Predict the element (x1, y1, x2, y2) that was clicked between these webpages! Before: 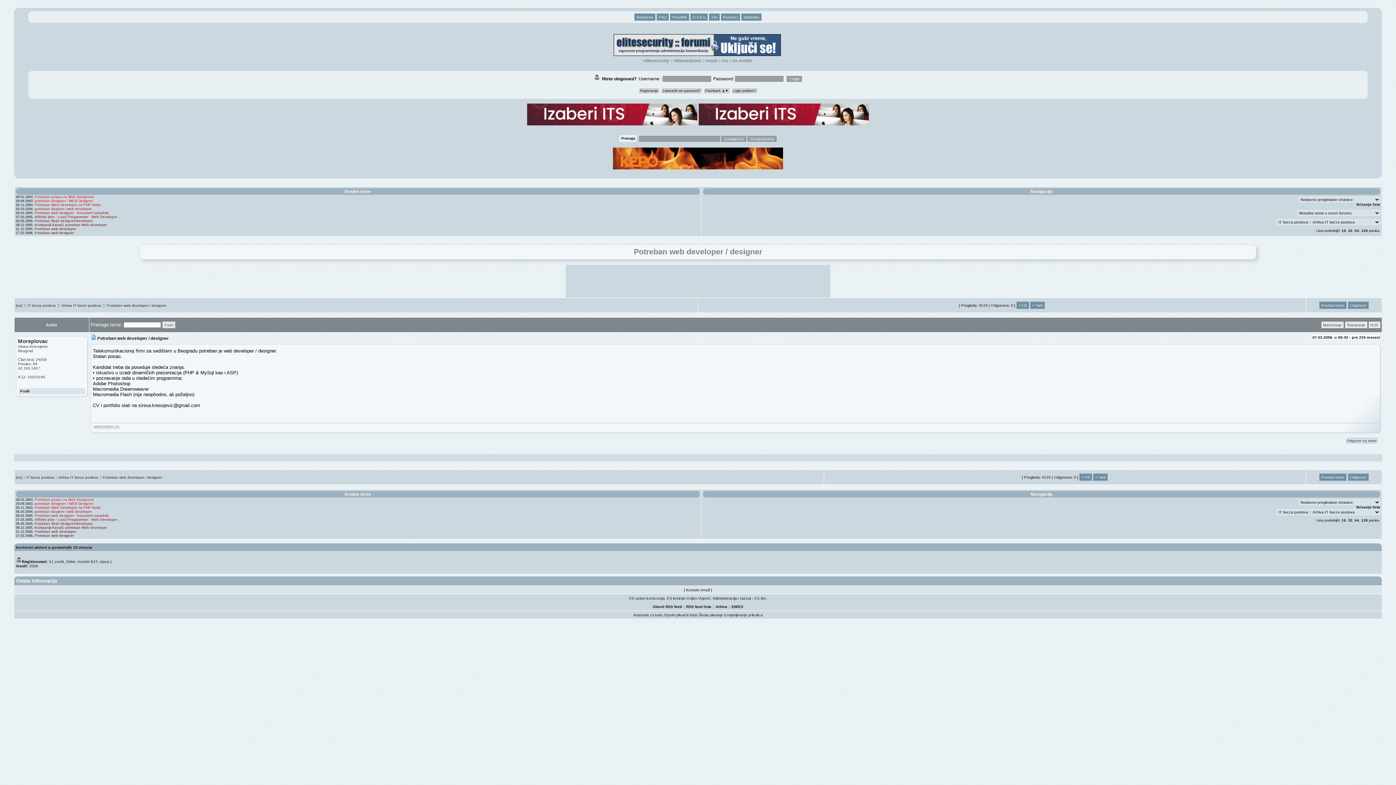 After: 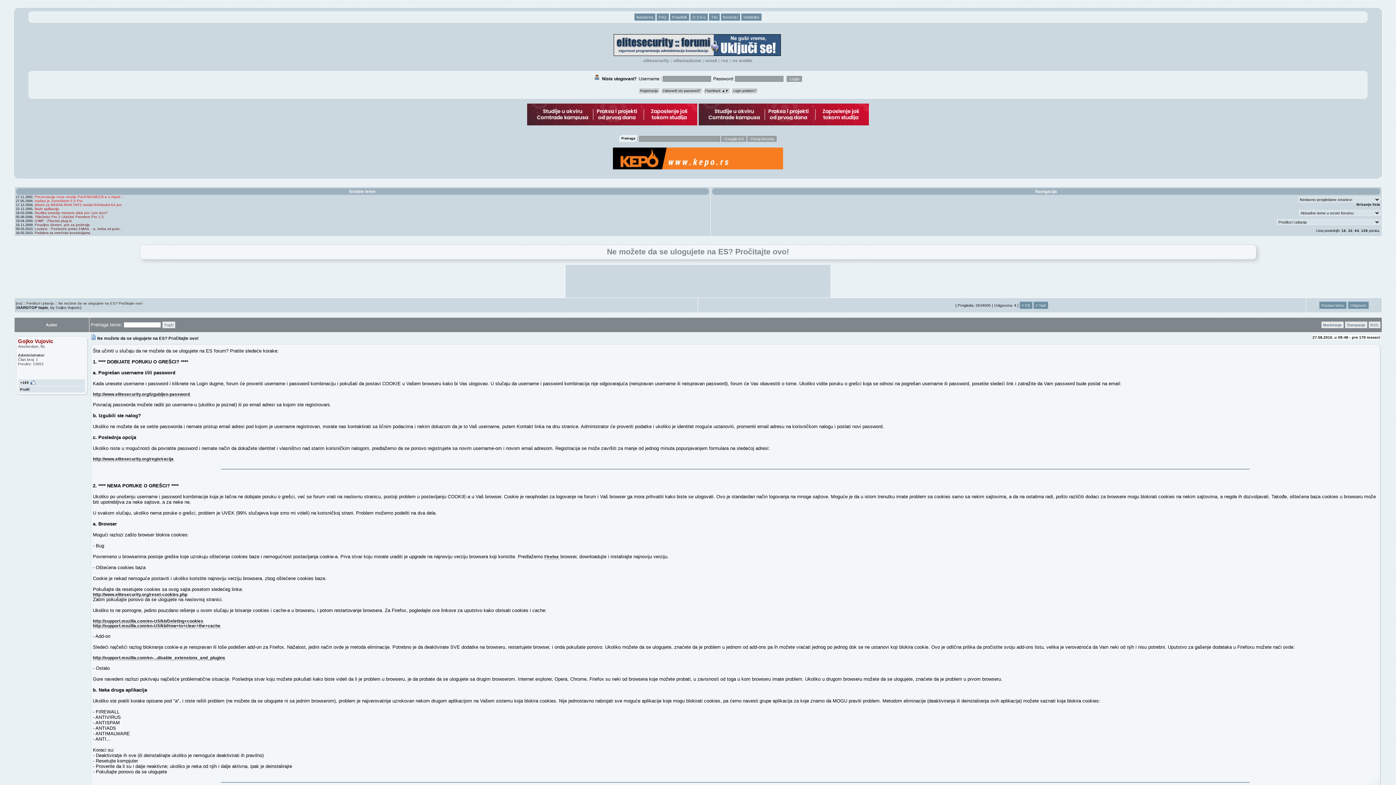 Action: bbox: (731, 87, 758, 94) label: Login problem?